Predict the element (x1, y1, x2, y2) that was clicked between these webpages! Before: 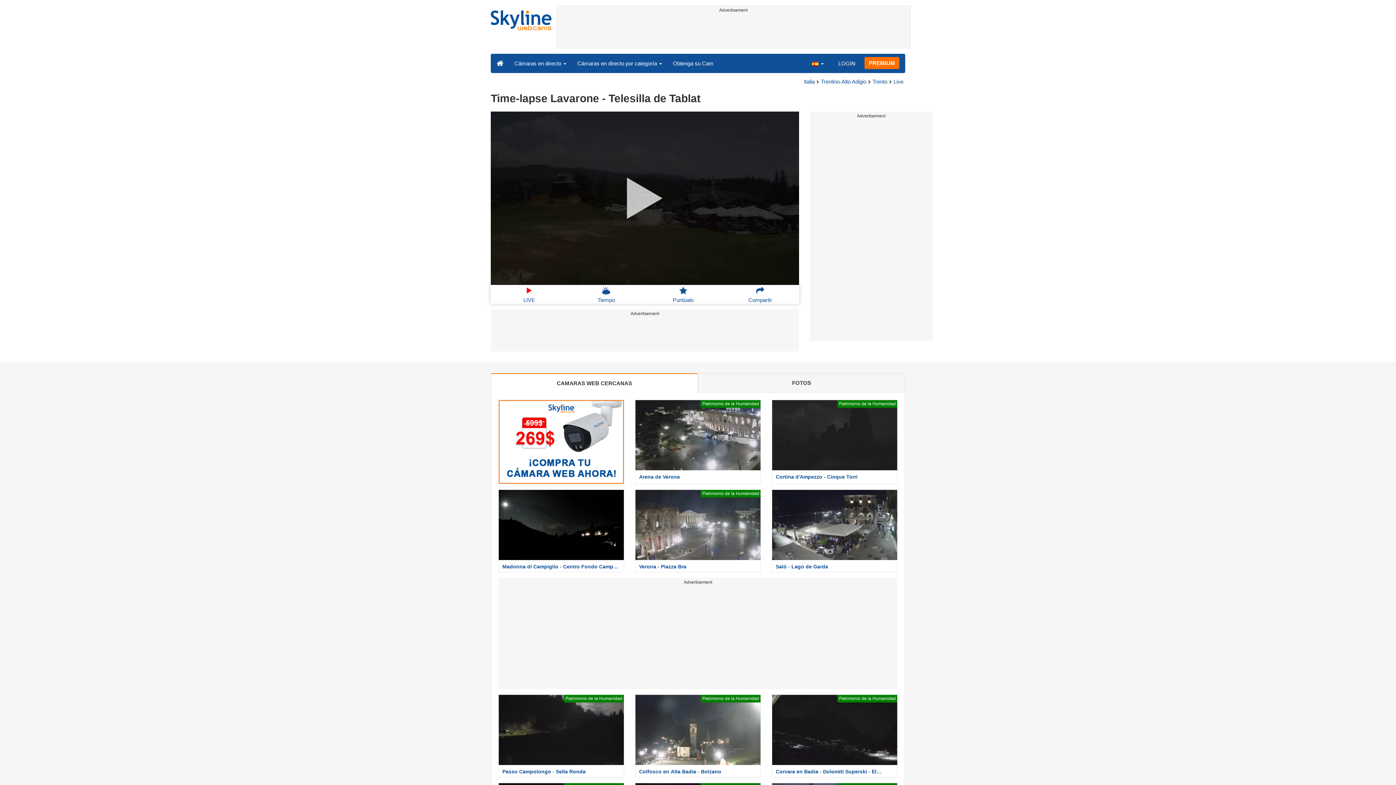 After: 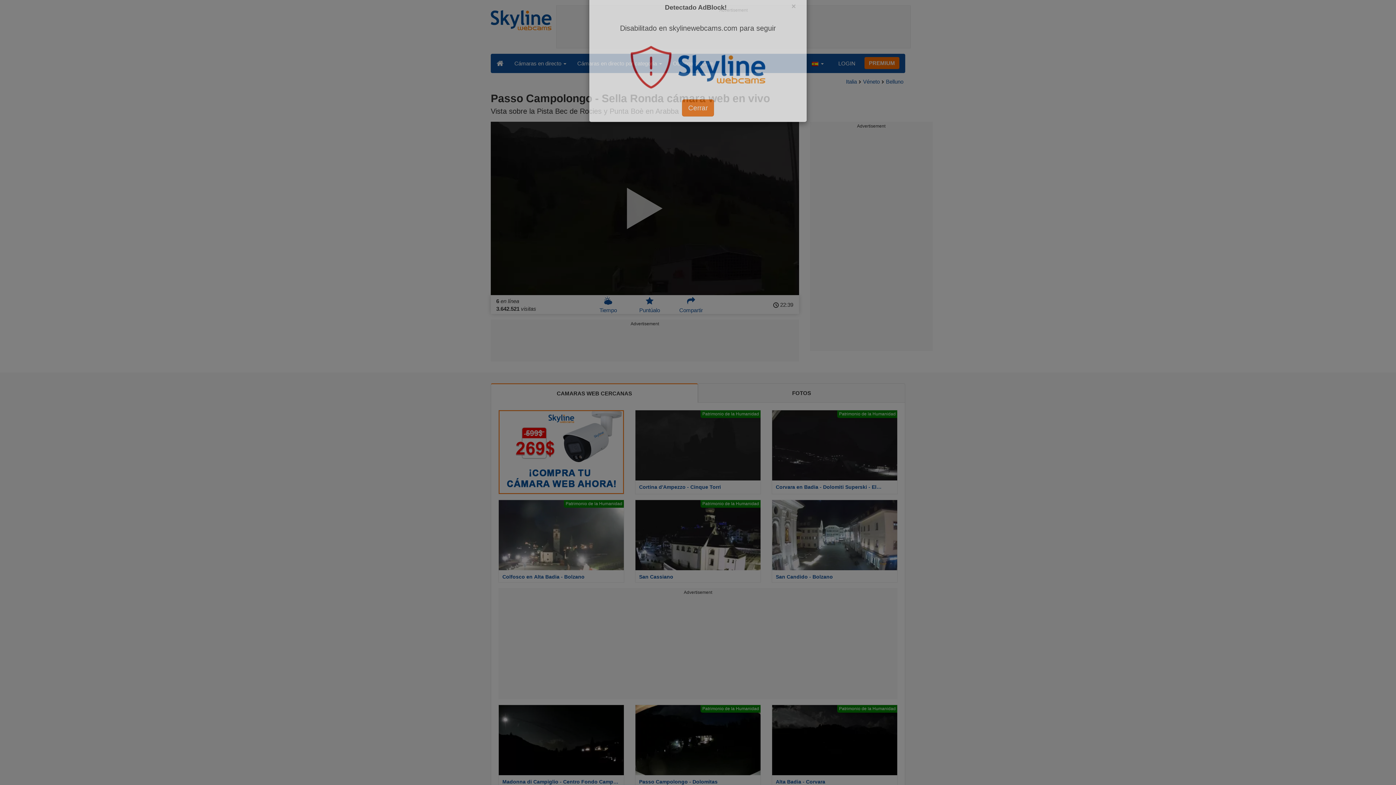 Action: bbox: (493, 694, 629, 777) label: Patrimonio de la Humanidad
Passo Campolongo - Sella Ronda